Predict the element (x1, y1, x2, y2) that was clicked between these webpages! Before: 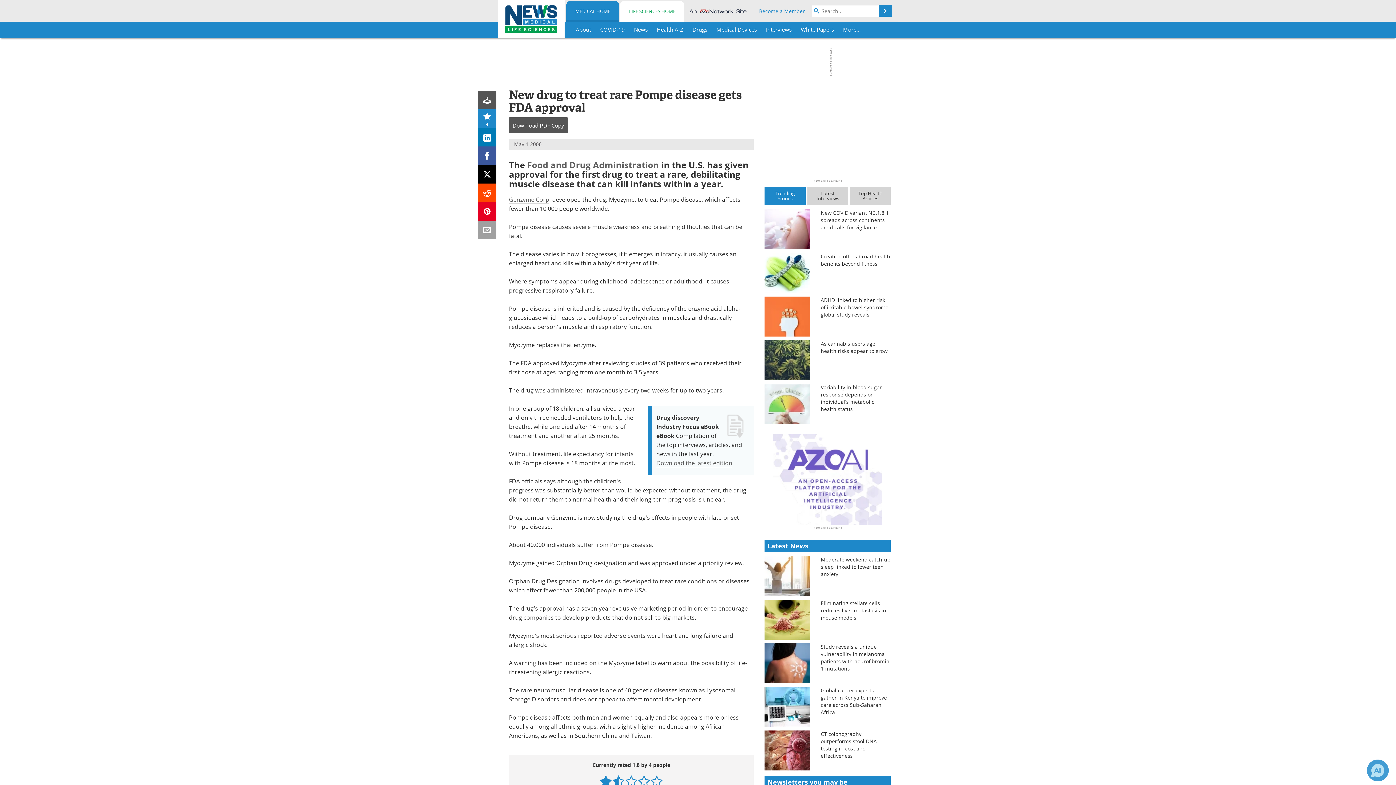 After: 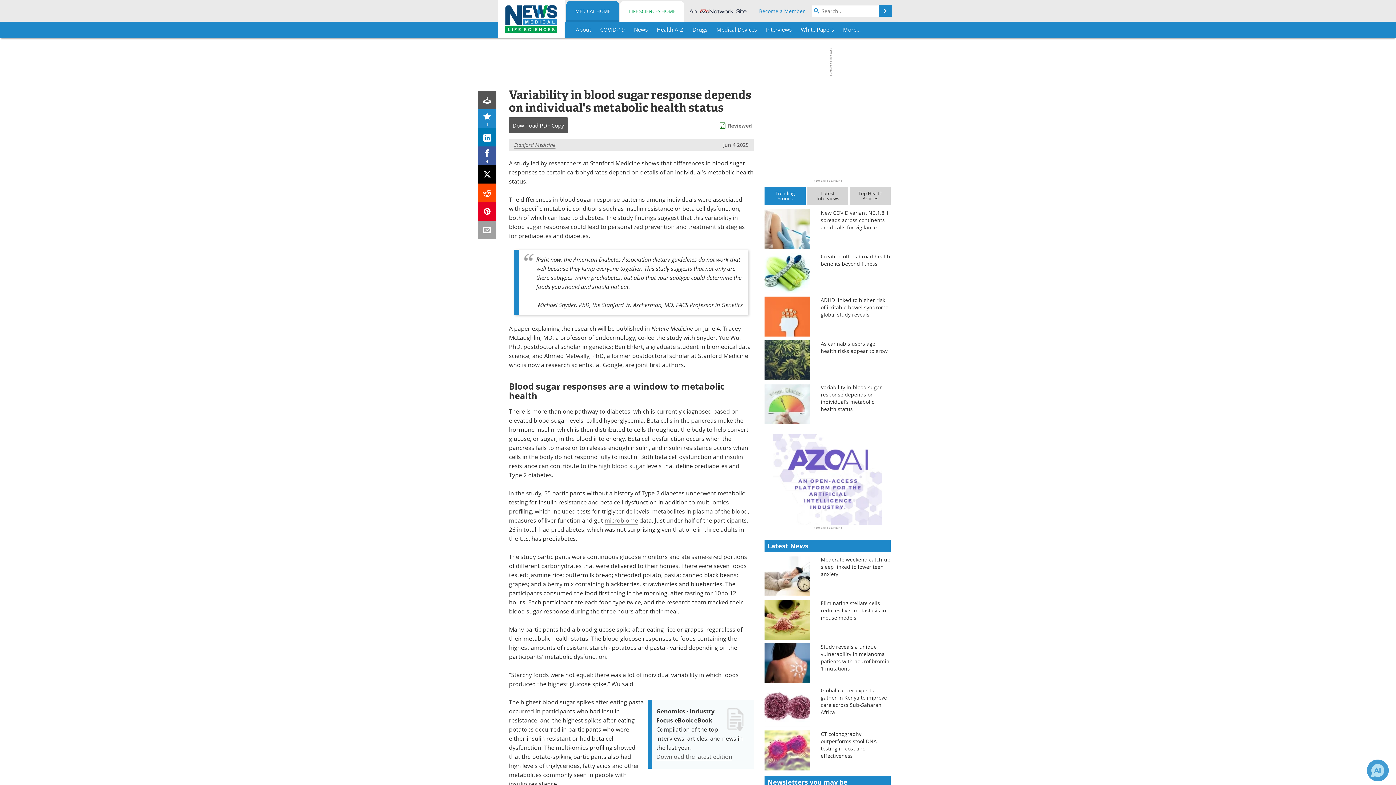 Action: label: Variability in blood sugar response depends on individual's metabolic health status bbox: (821, 384, 890, 413)